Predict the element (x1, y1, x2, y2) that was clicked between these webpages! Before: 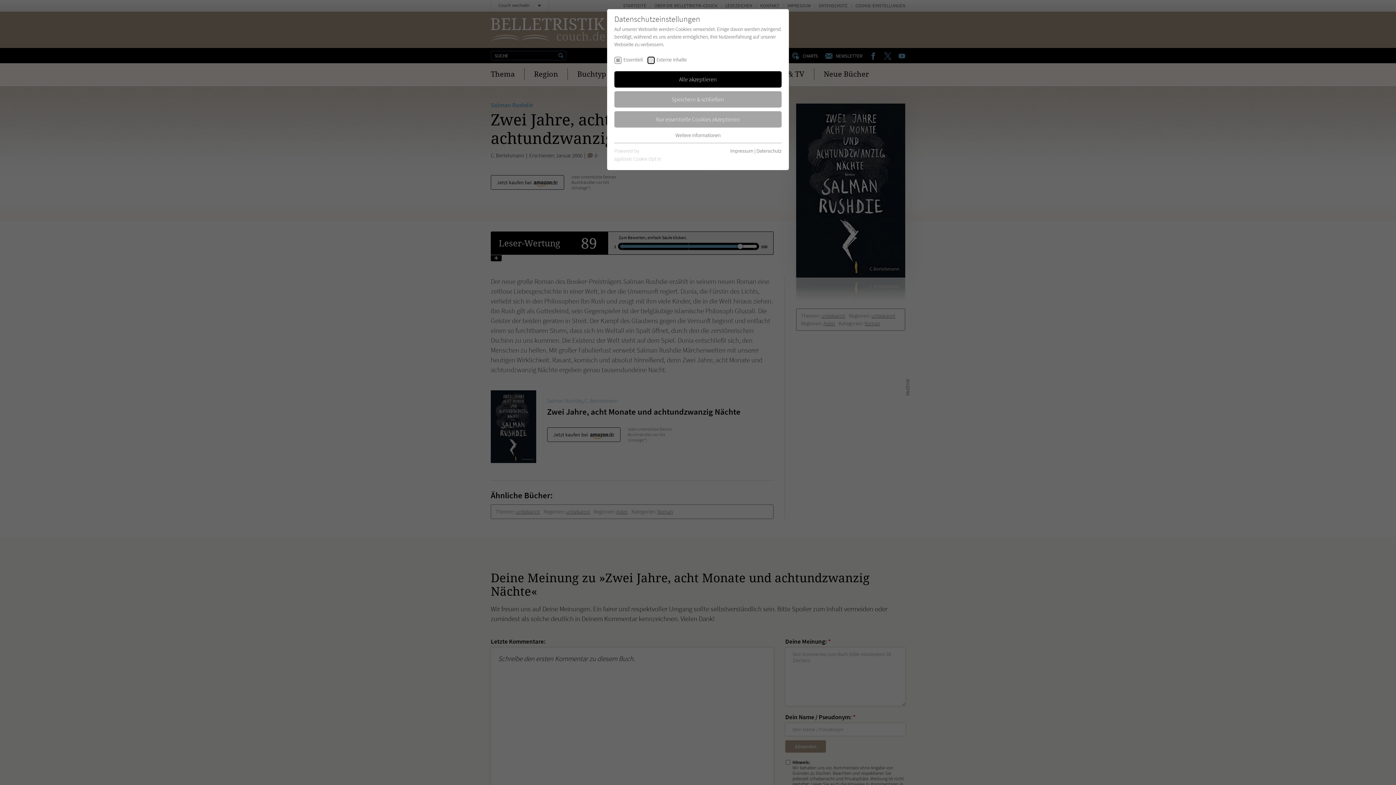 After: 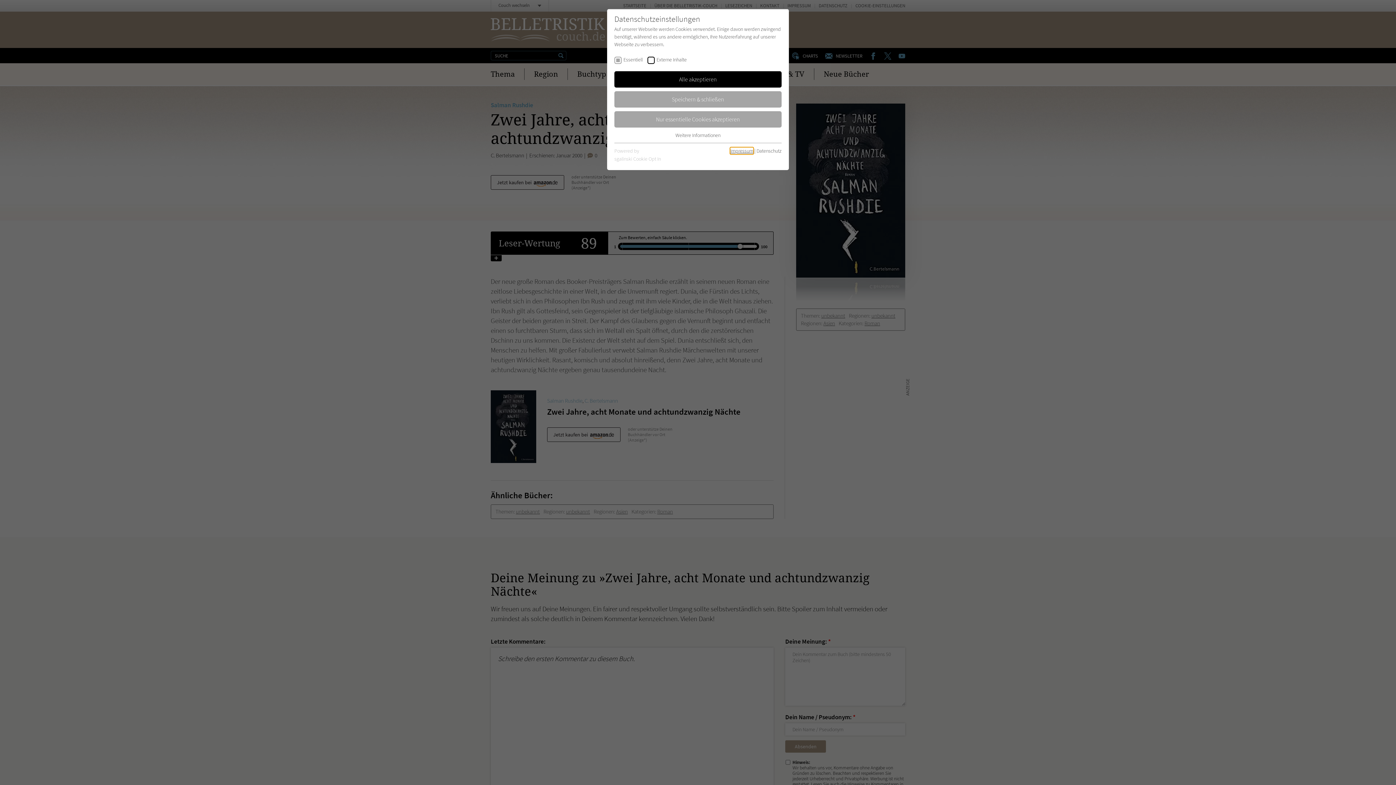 Action: label: Impressum bbox: (730, 147, 753, 154)